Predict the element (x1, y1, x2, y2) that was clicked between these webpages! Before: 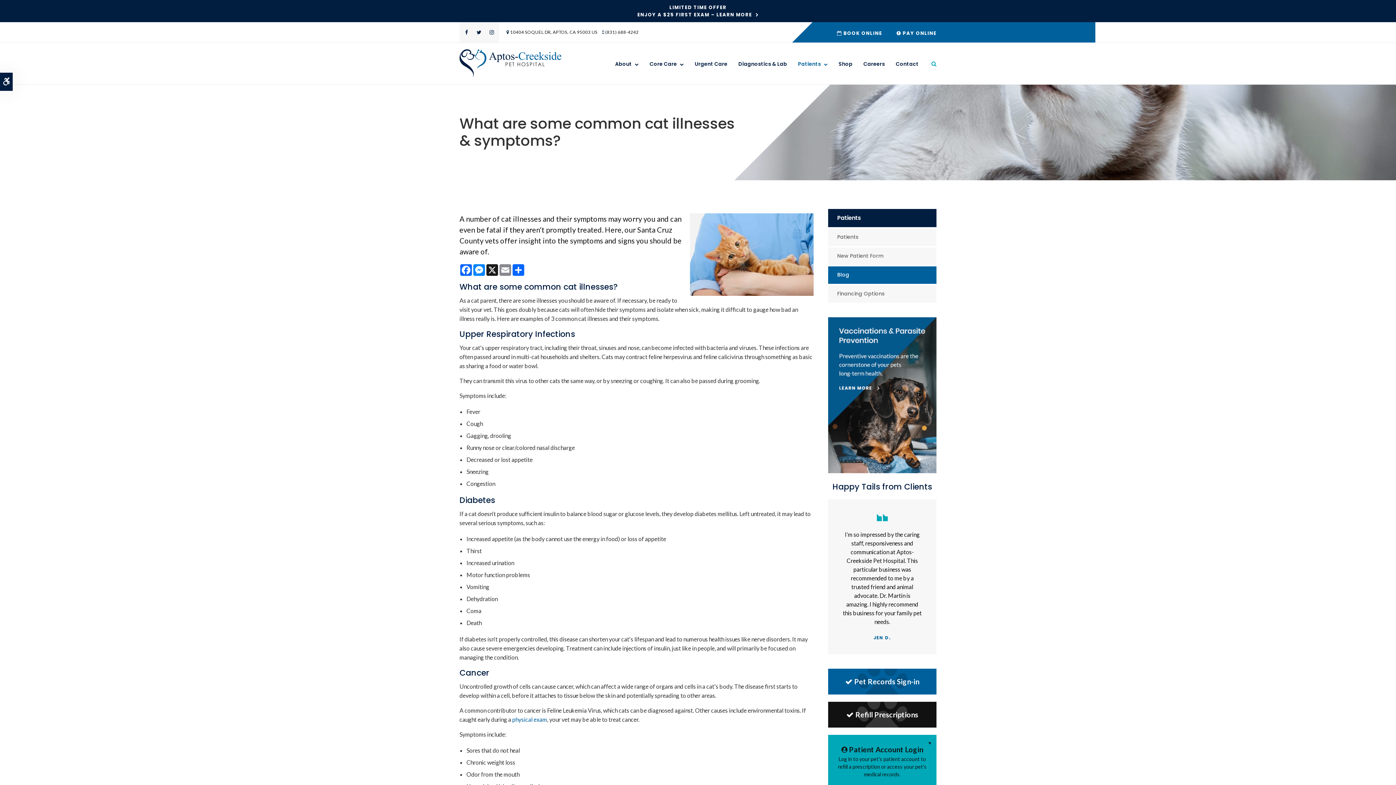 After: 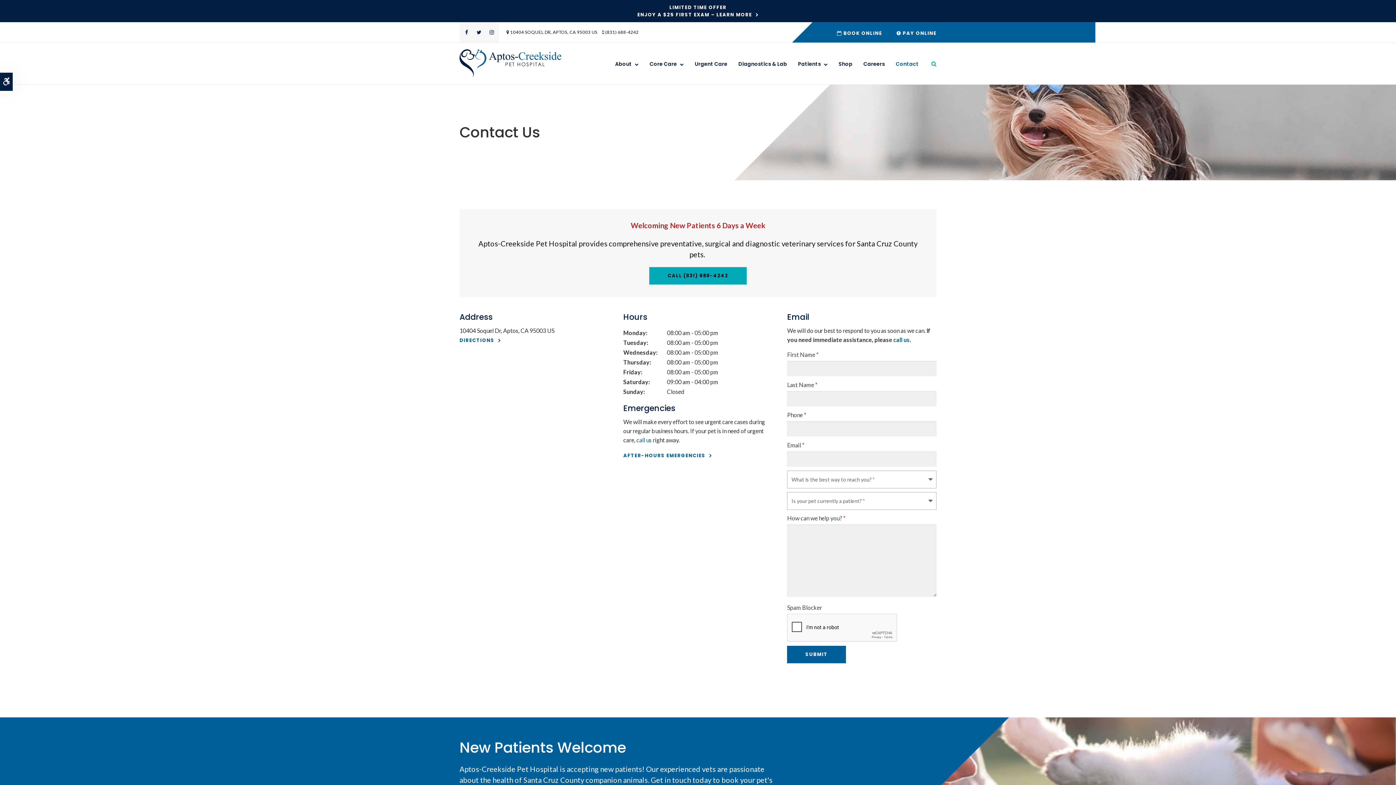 Action: bbox: (890, 55, 924, 73) label: Contact